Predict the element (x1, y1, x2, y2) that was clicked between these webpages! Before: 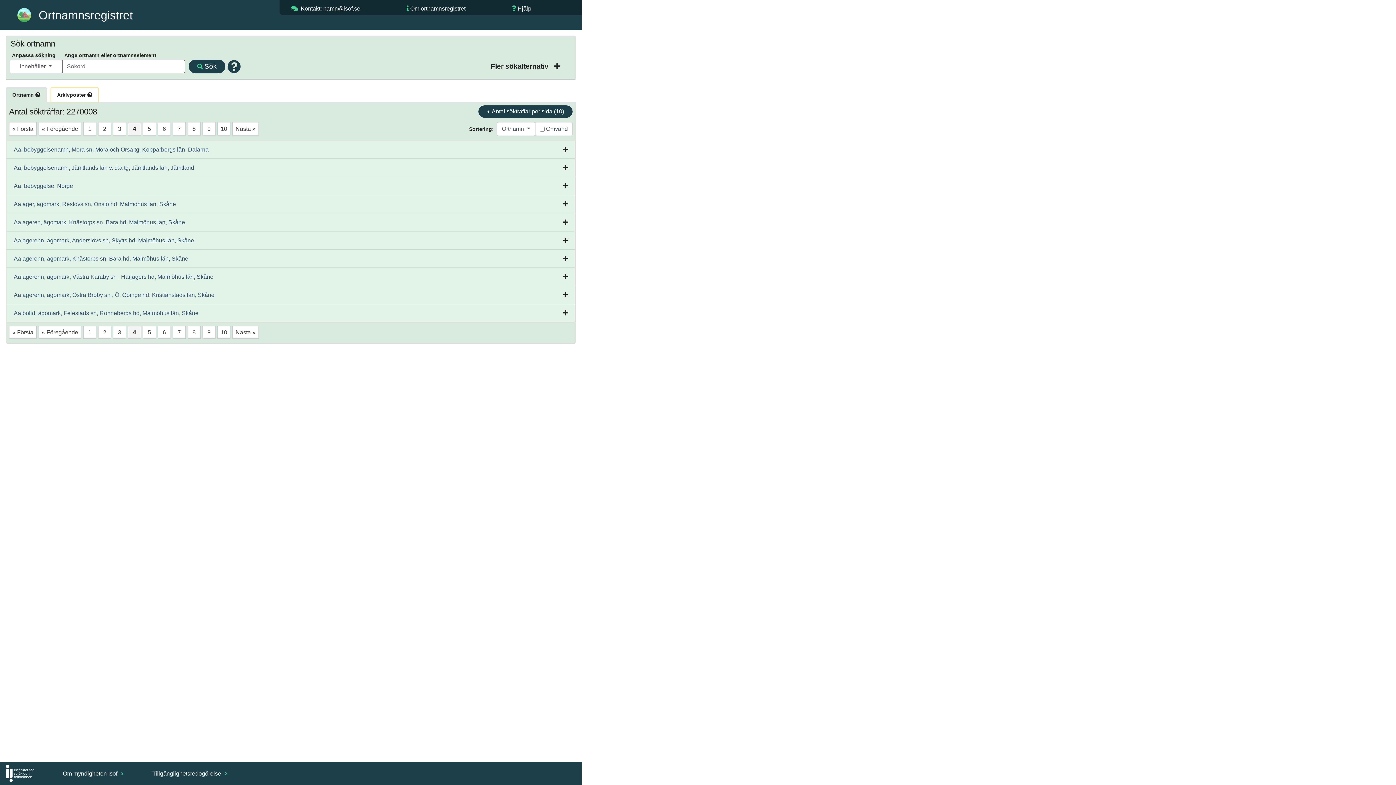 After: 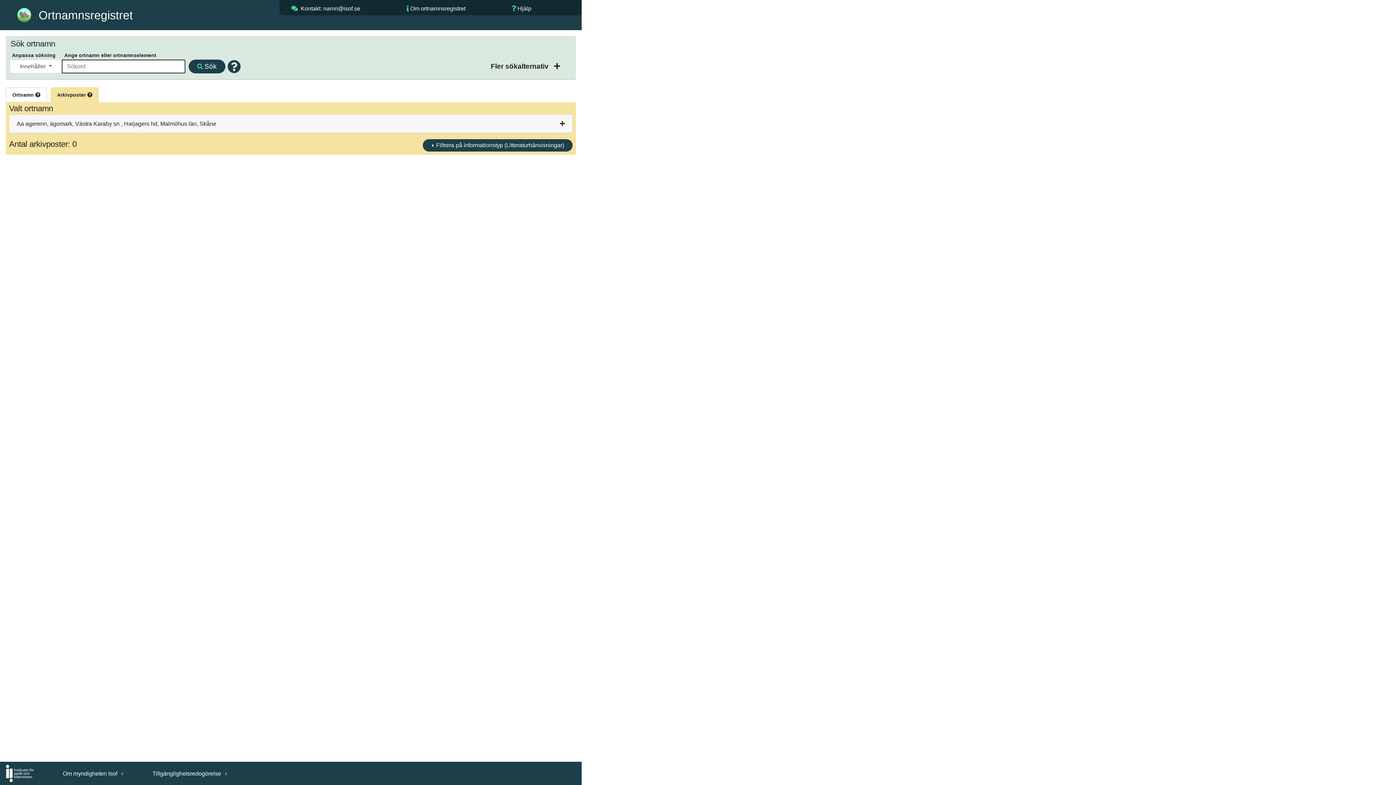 Action: bbox: (13, 273, 213, 279) label: Aa agerenn, ägomark, Västra Karaby sn , Harjagers hd, Malmöhus län, Skåne